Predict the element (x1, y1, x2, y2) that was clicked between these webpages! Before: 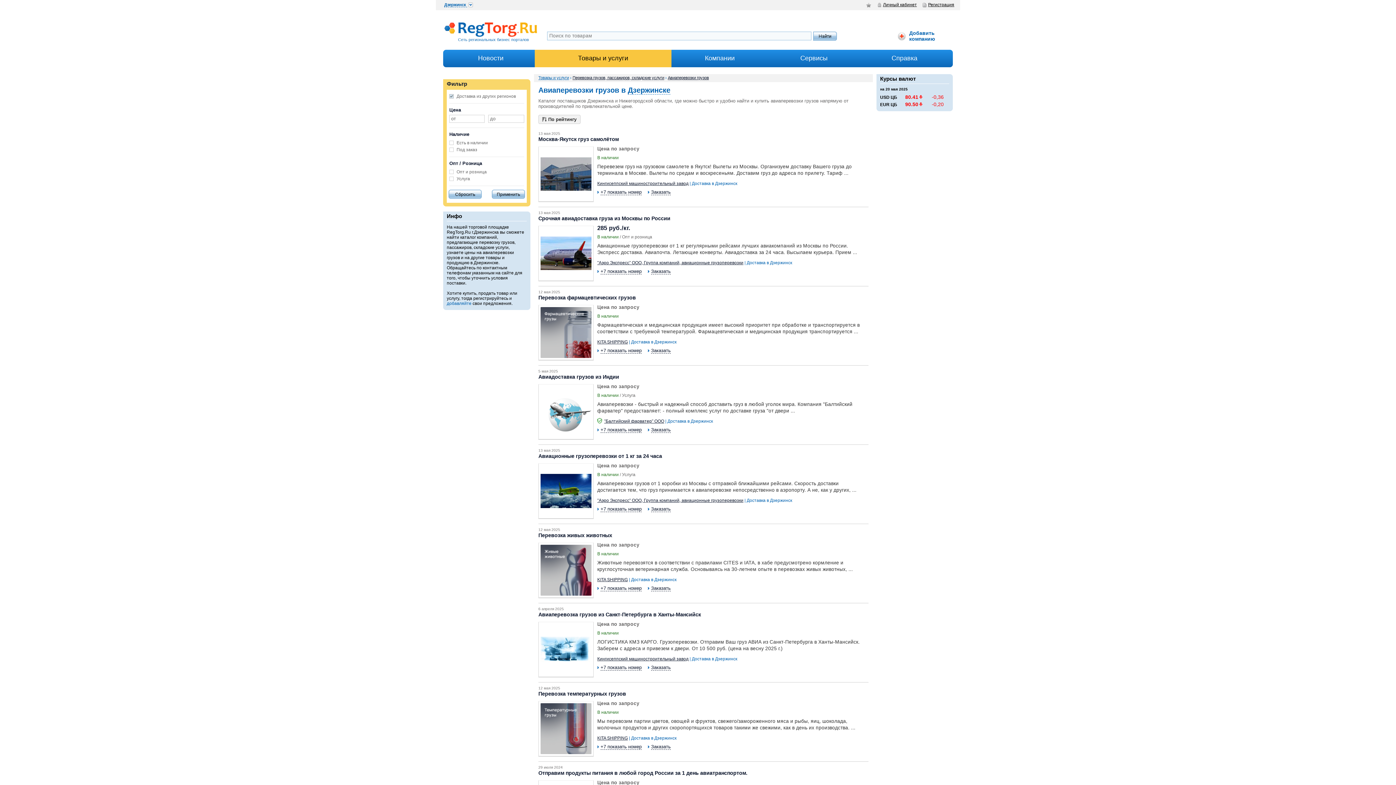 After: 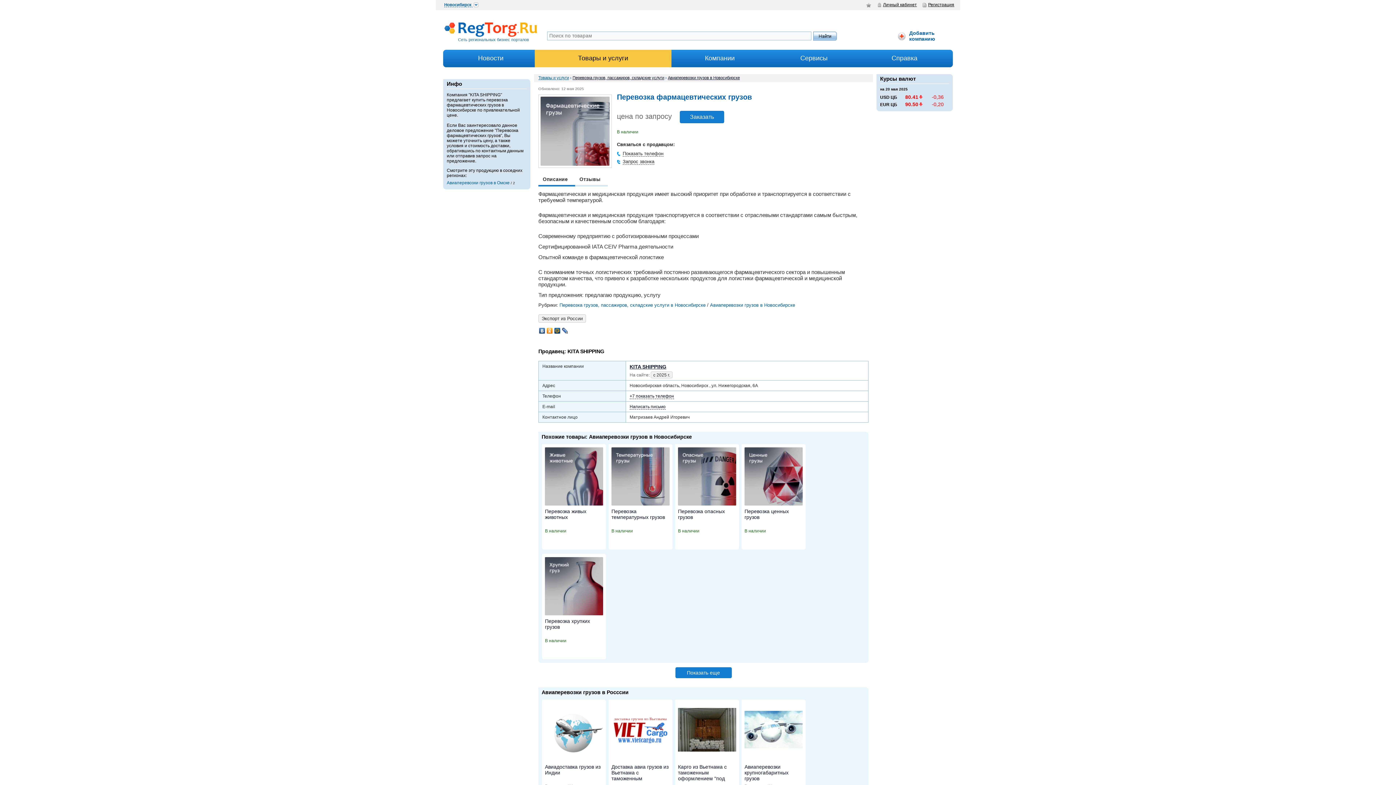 Action: bbox: (540, 329, 591, 335)